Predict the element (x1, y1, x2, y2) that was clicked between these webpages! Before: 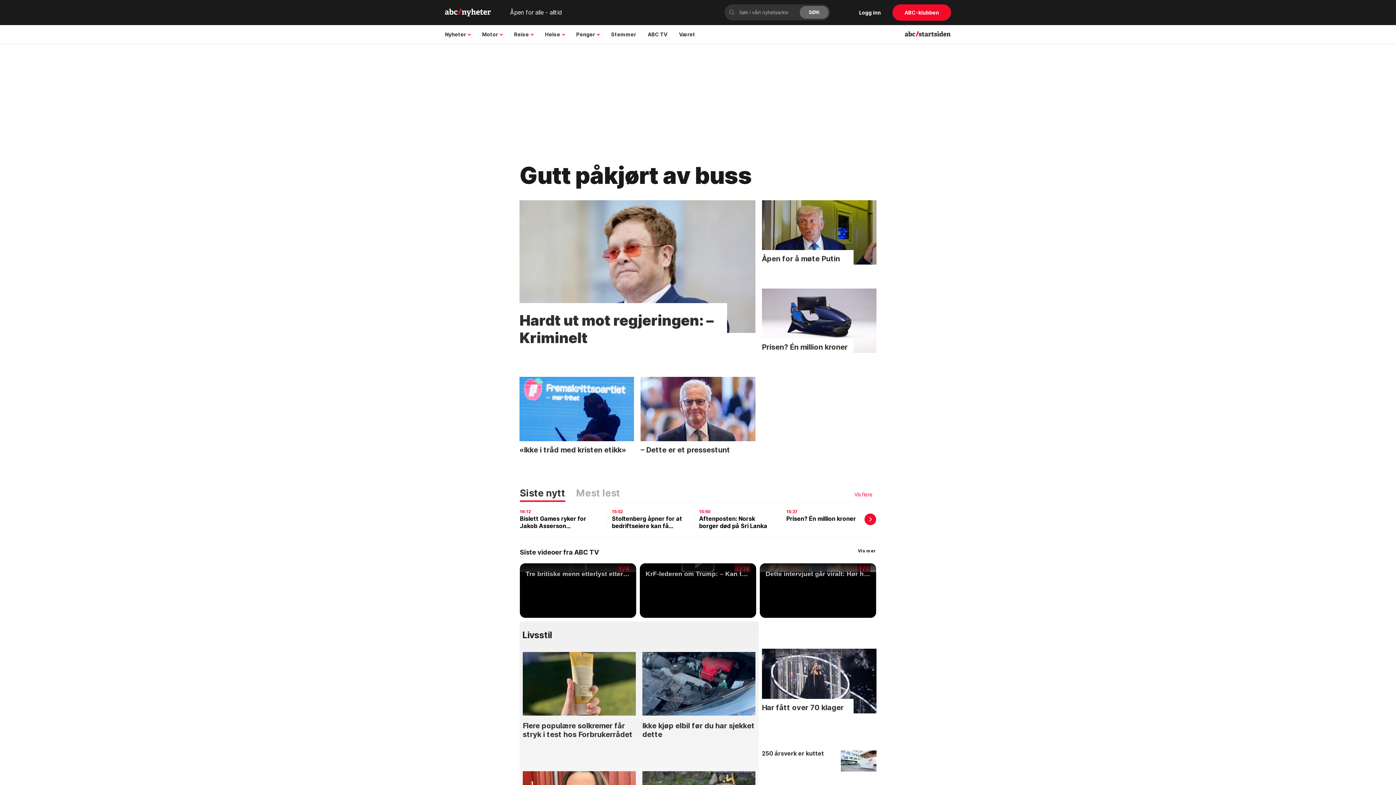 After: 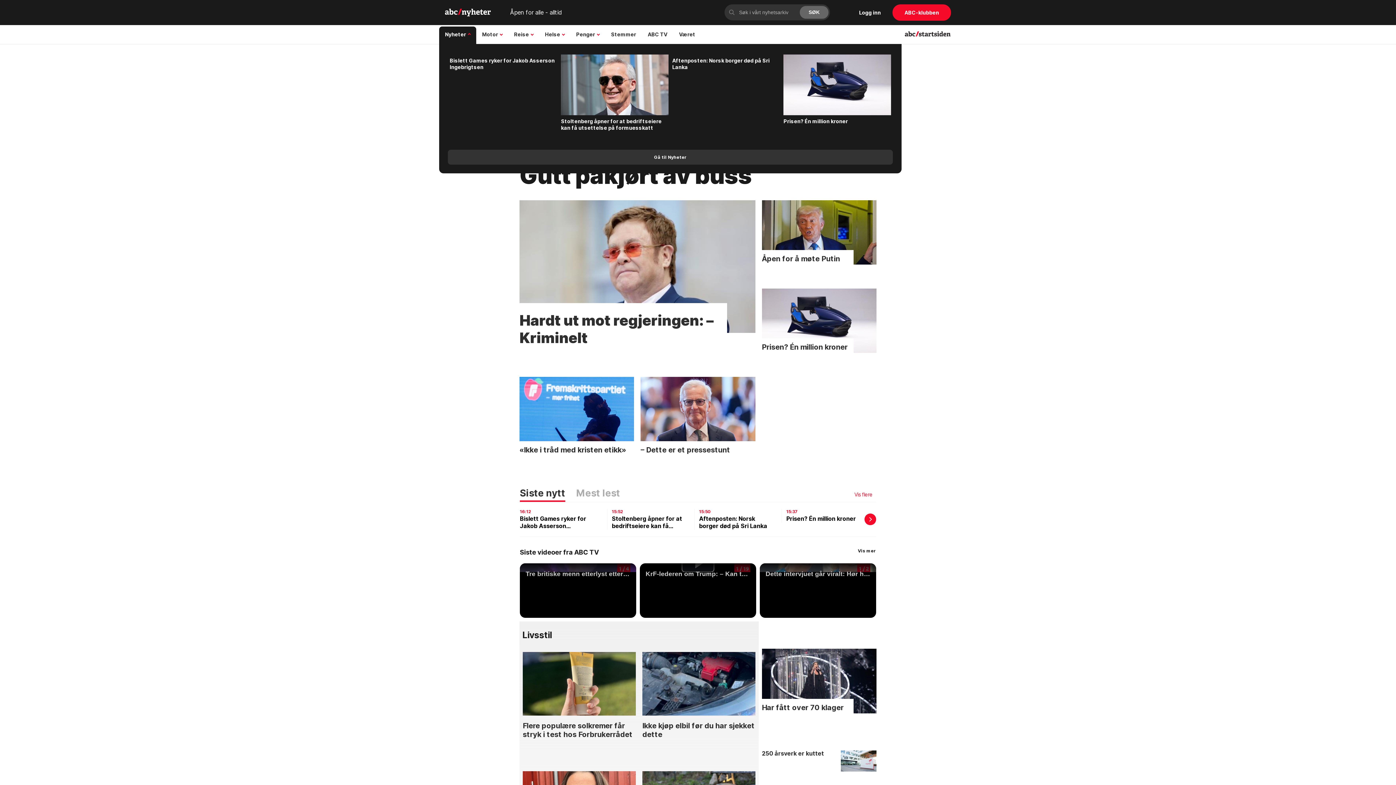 Action: label: Nyheter bbox: (439, 25, 476, 43)